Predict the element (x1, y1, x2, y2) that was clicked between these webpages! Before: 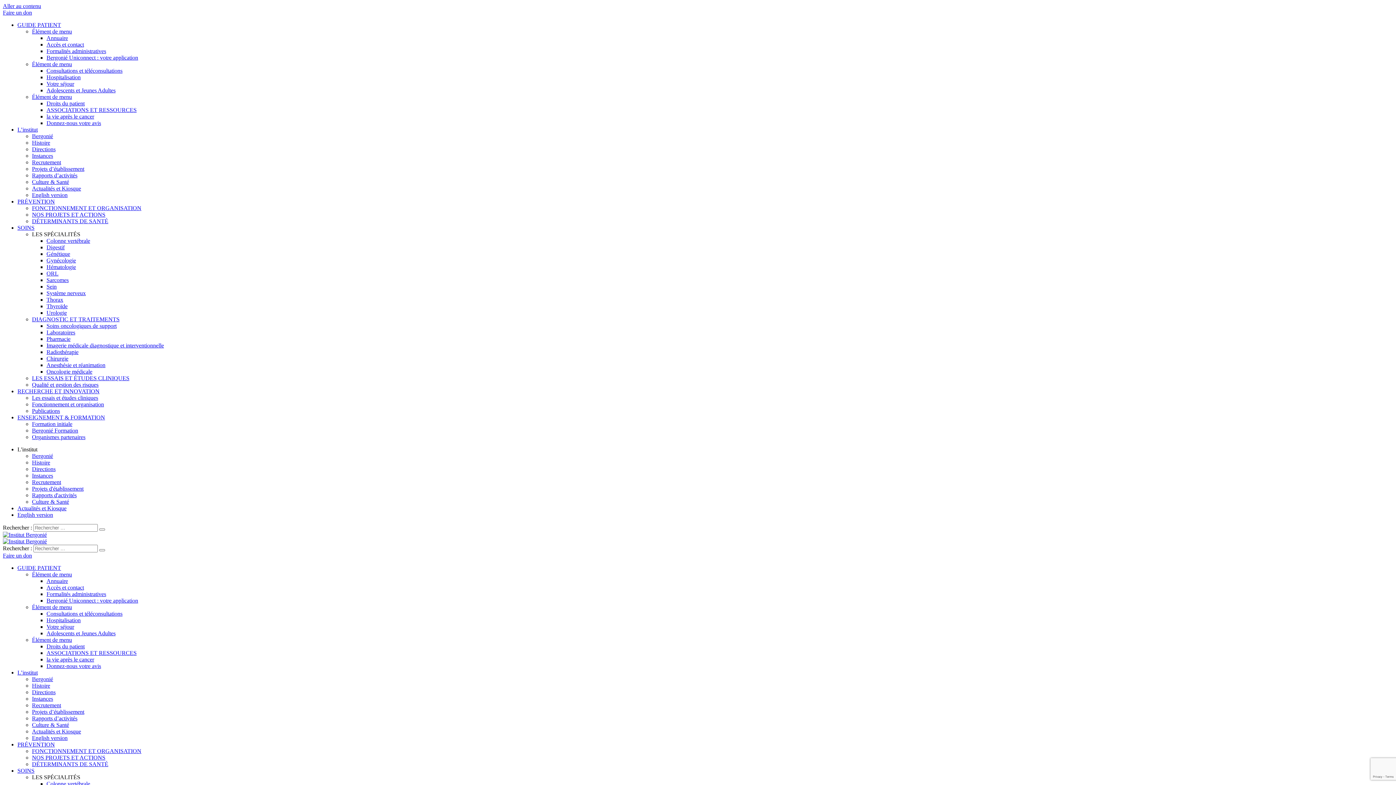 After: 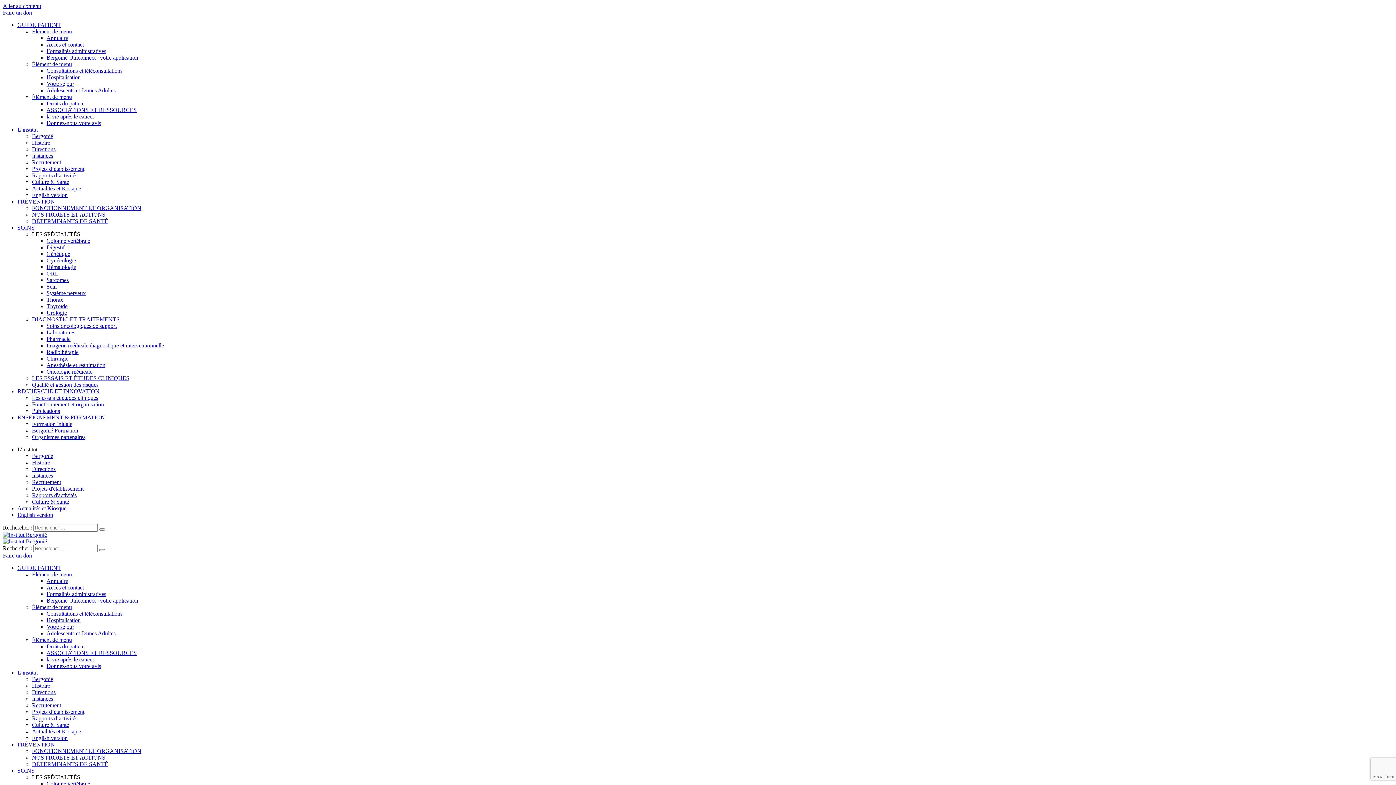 Action: label: Directions bbox: (32, 466, 55, 472)